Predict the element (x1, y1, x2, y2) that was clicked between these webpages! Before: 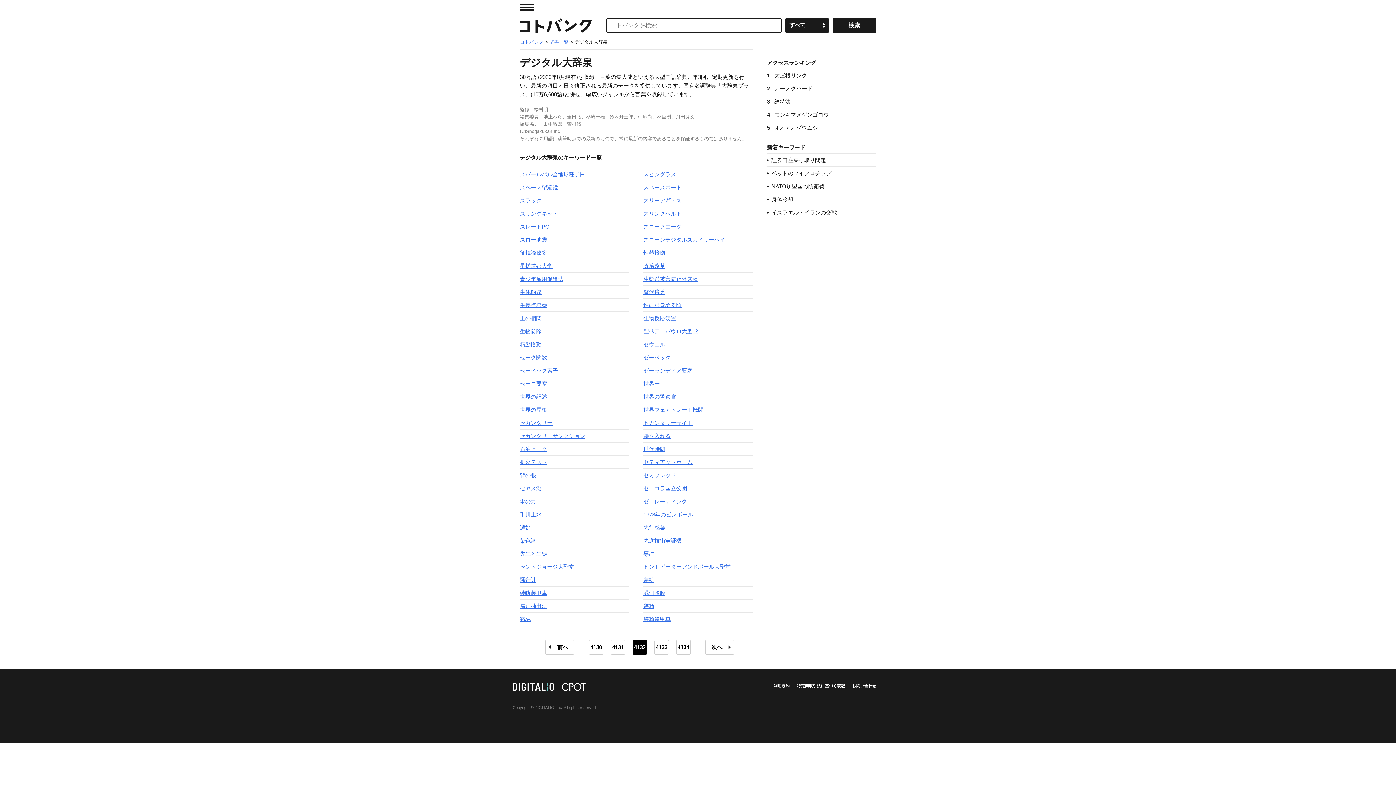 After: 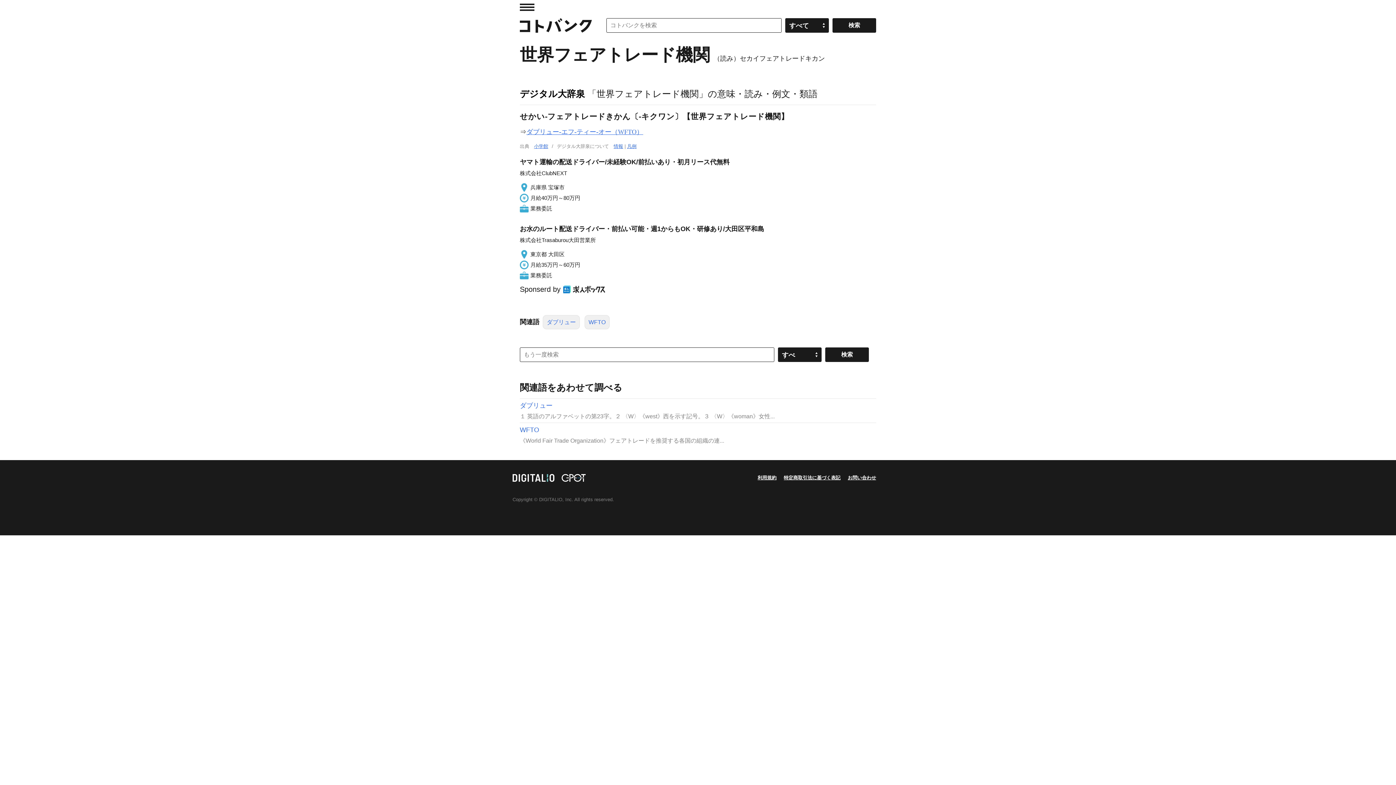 Action: bbox: (643, 406, 703, 412) label: 世界フェアトレード機関